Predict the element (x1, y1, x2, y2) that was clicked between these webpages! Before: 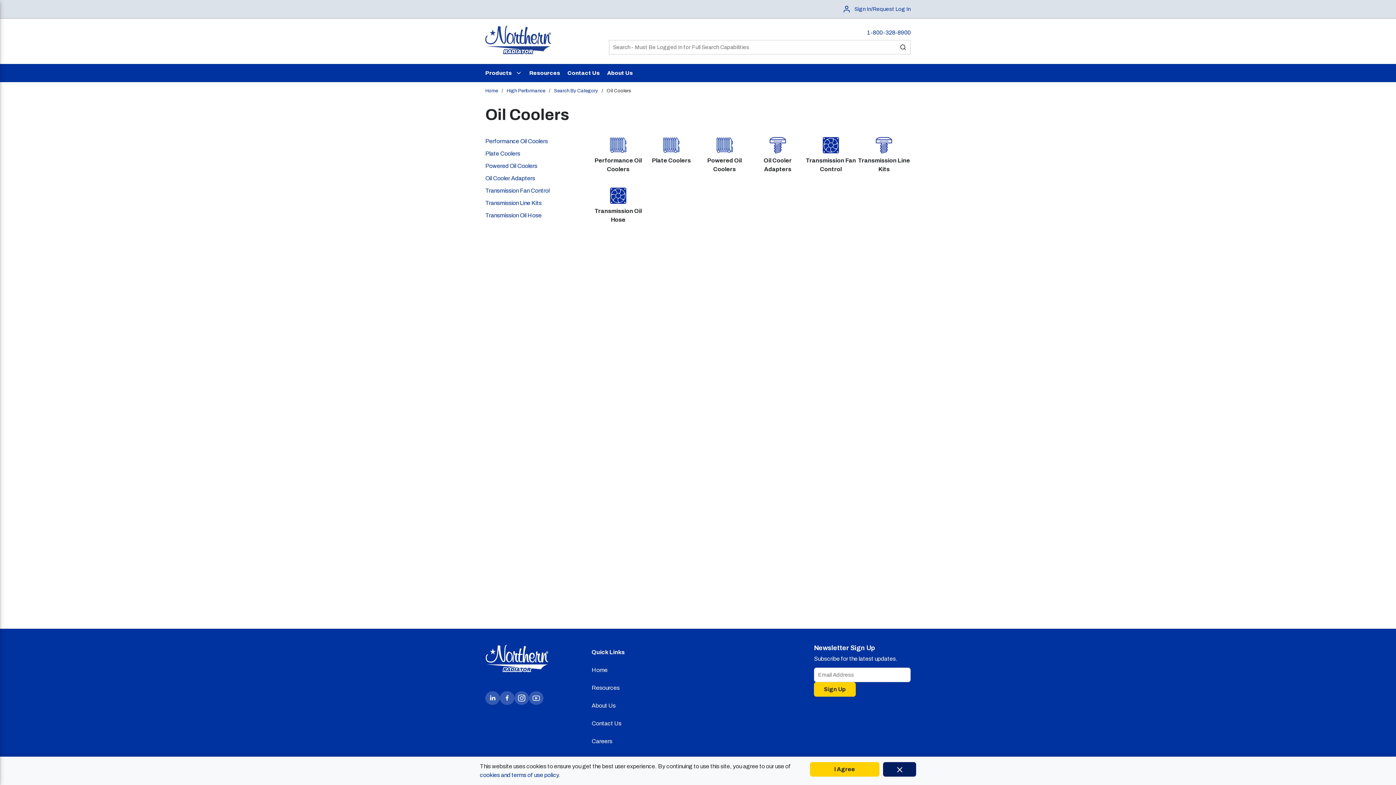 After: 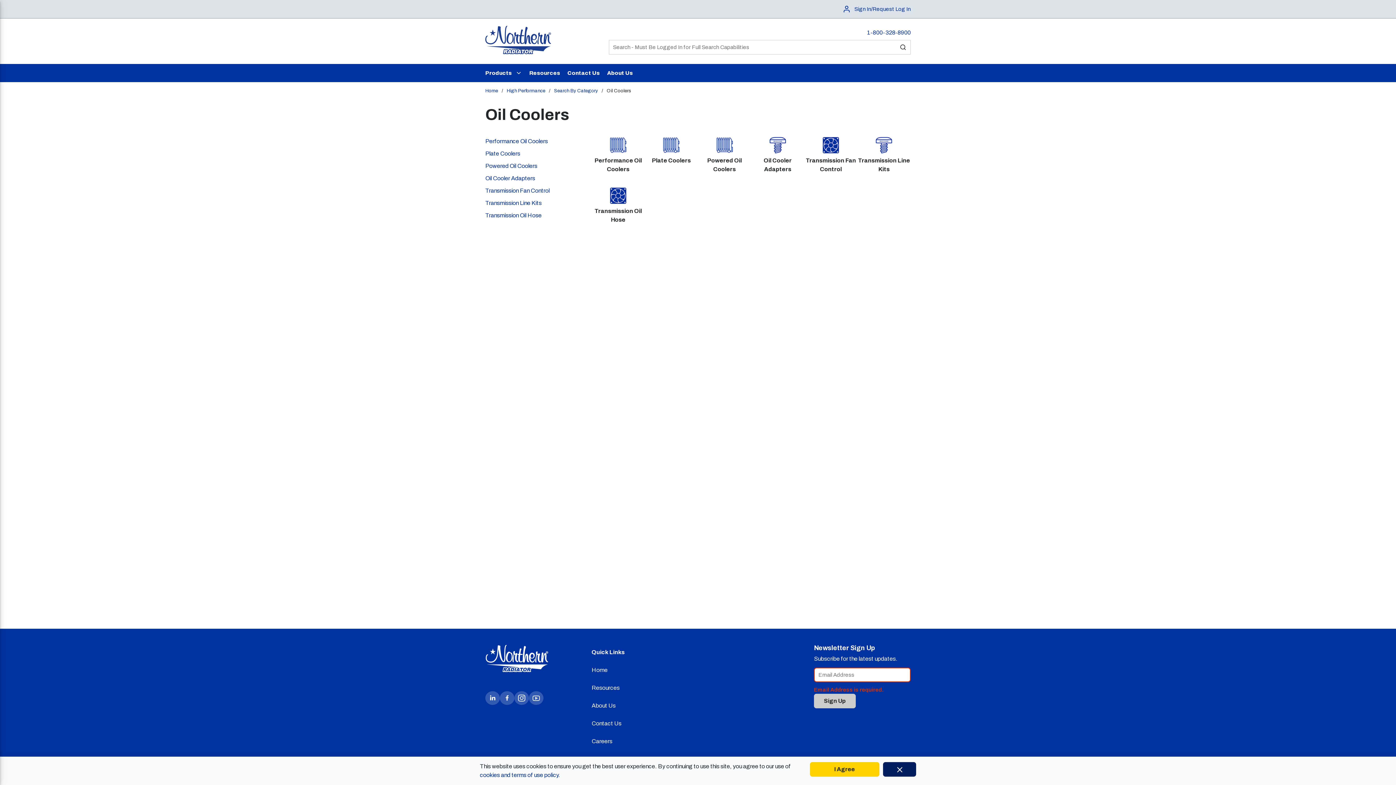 Action: label: Sign Up bbox: (814, 682, 856, 697)